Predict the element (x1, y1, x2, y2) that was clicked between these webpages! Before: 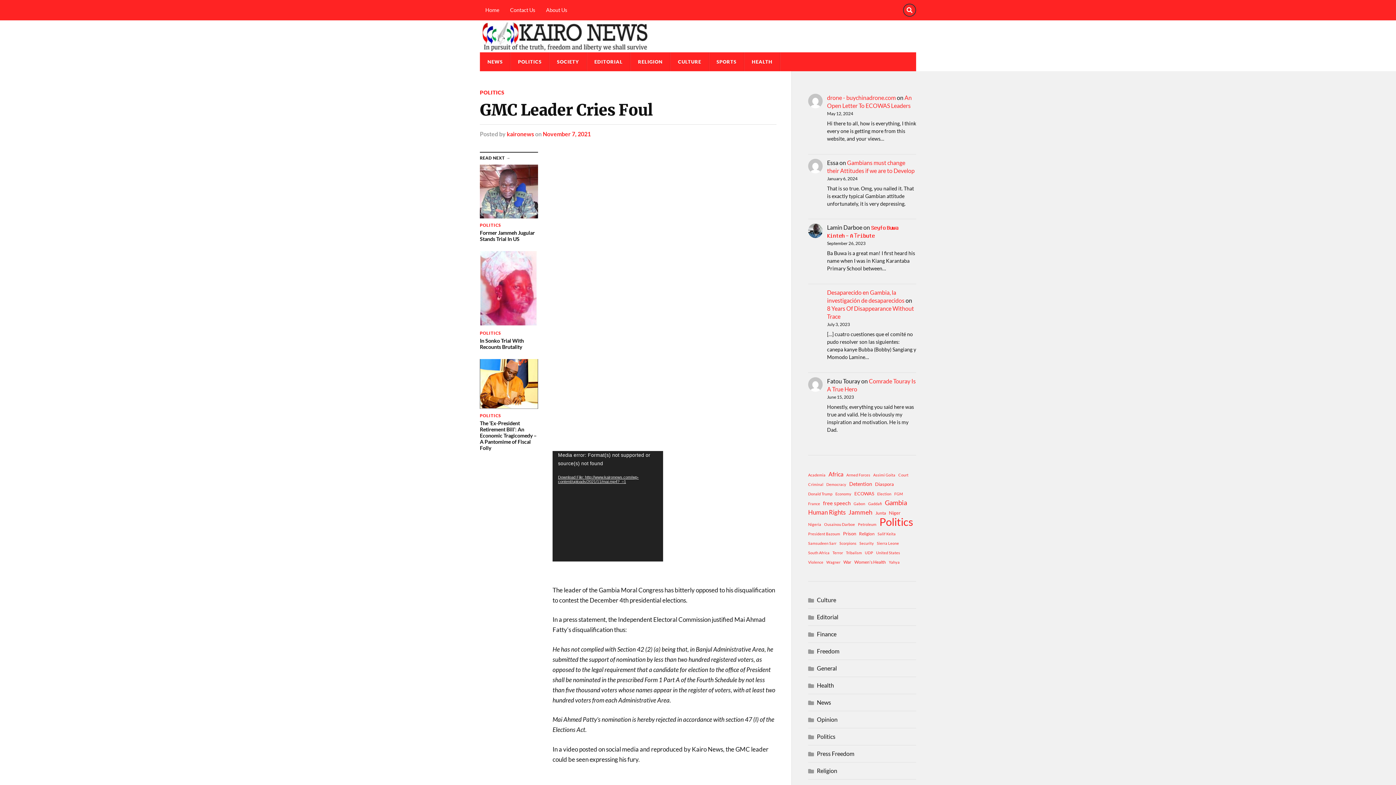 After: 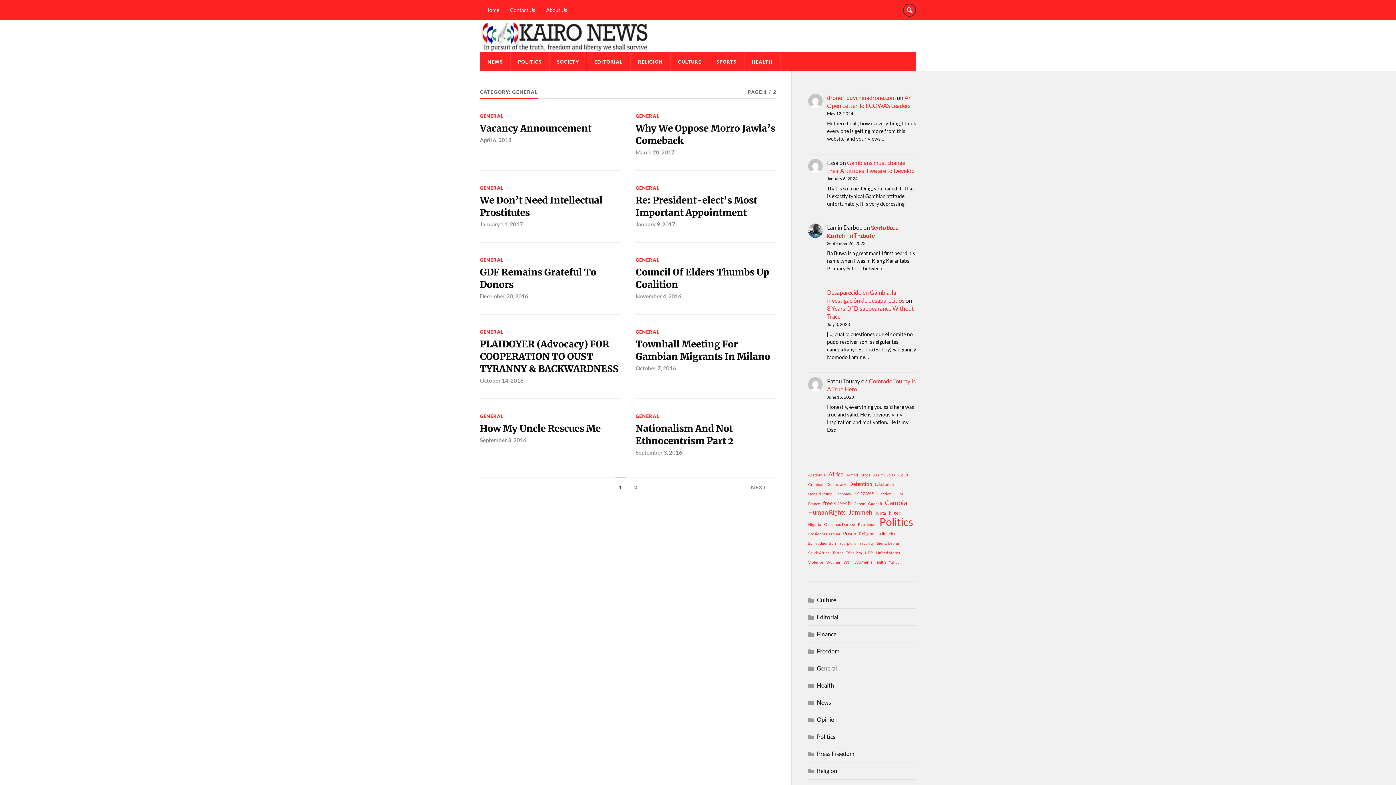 Action: label: General bbox: (817, 665, 837, 672)